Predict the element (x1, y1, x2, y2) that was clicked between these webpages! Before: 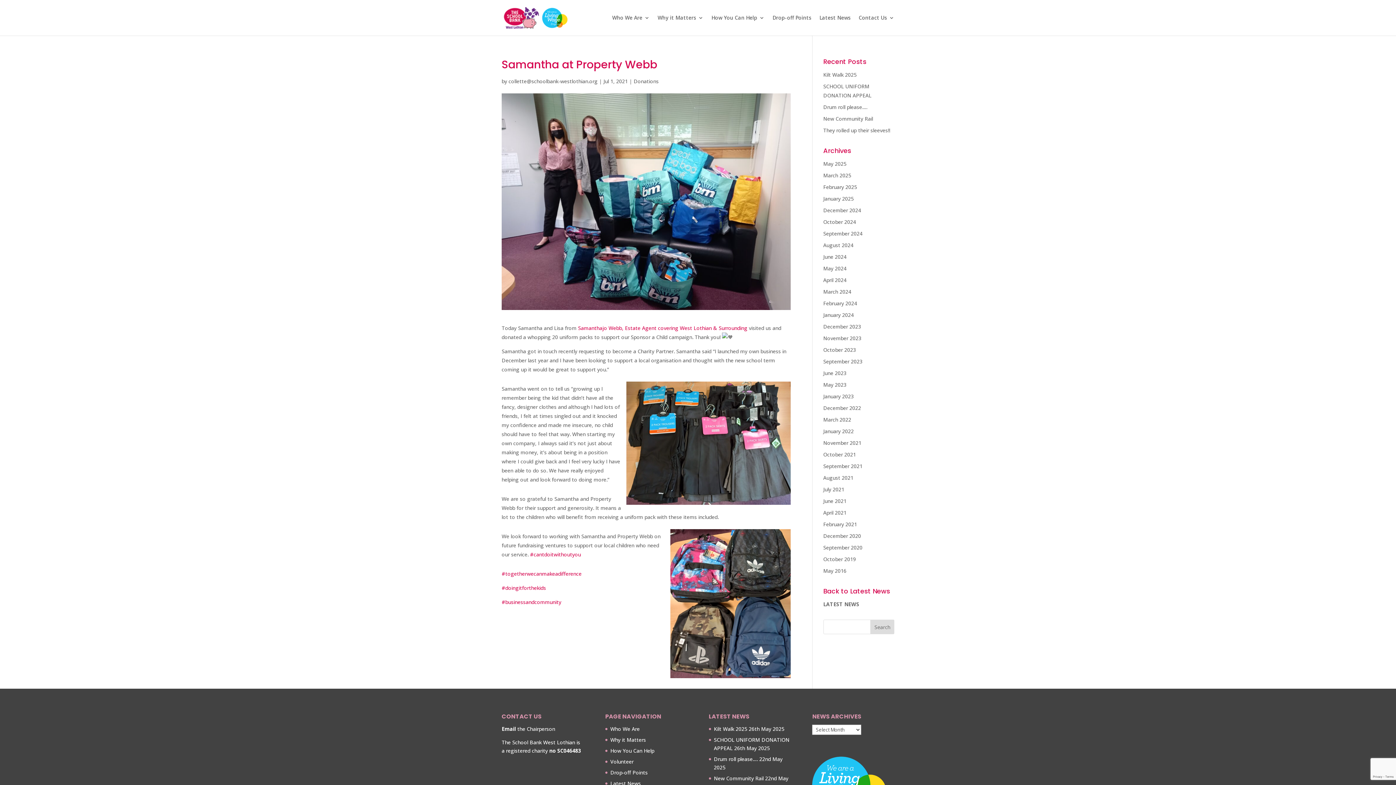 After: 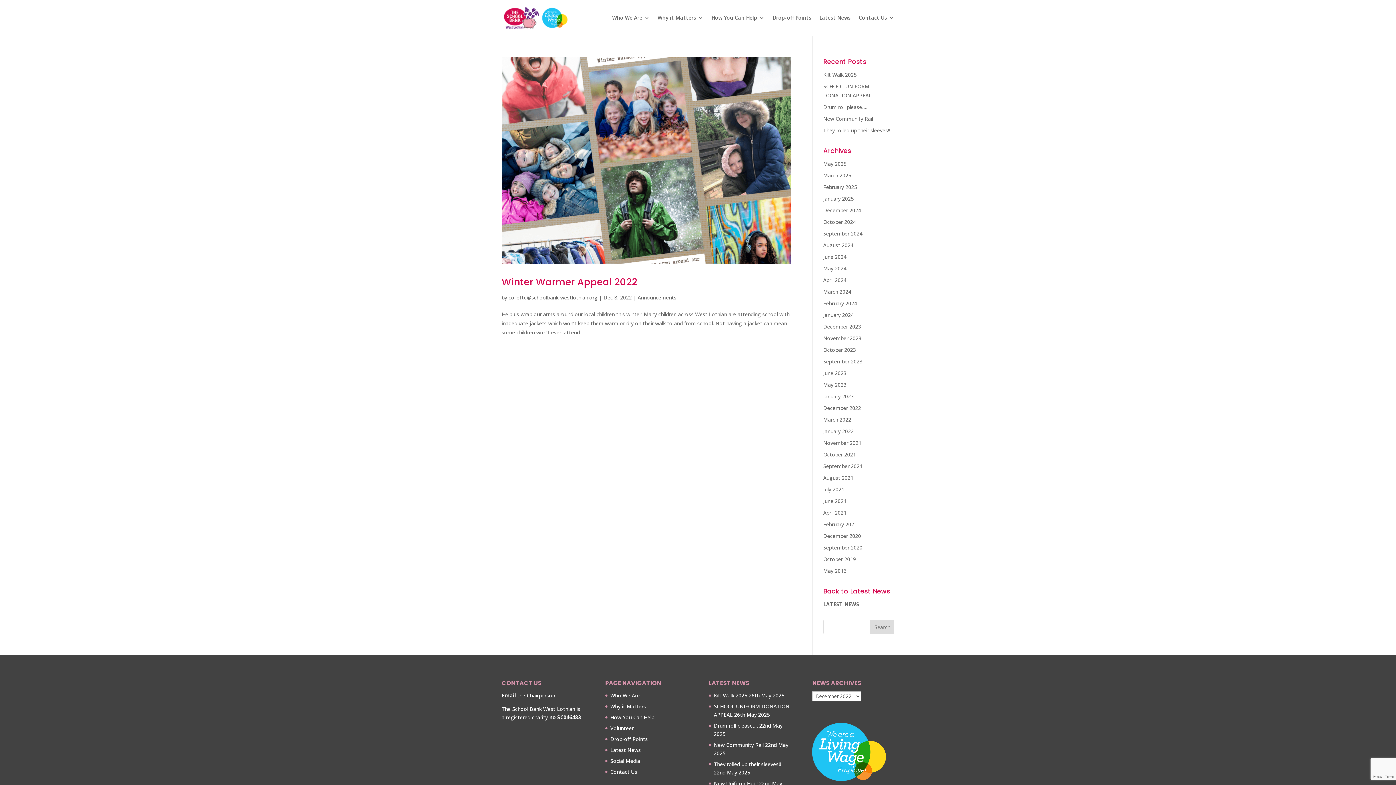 Action: bbox: (823, 404, 861, 411) label: December 2022